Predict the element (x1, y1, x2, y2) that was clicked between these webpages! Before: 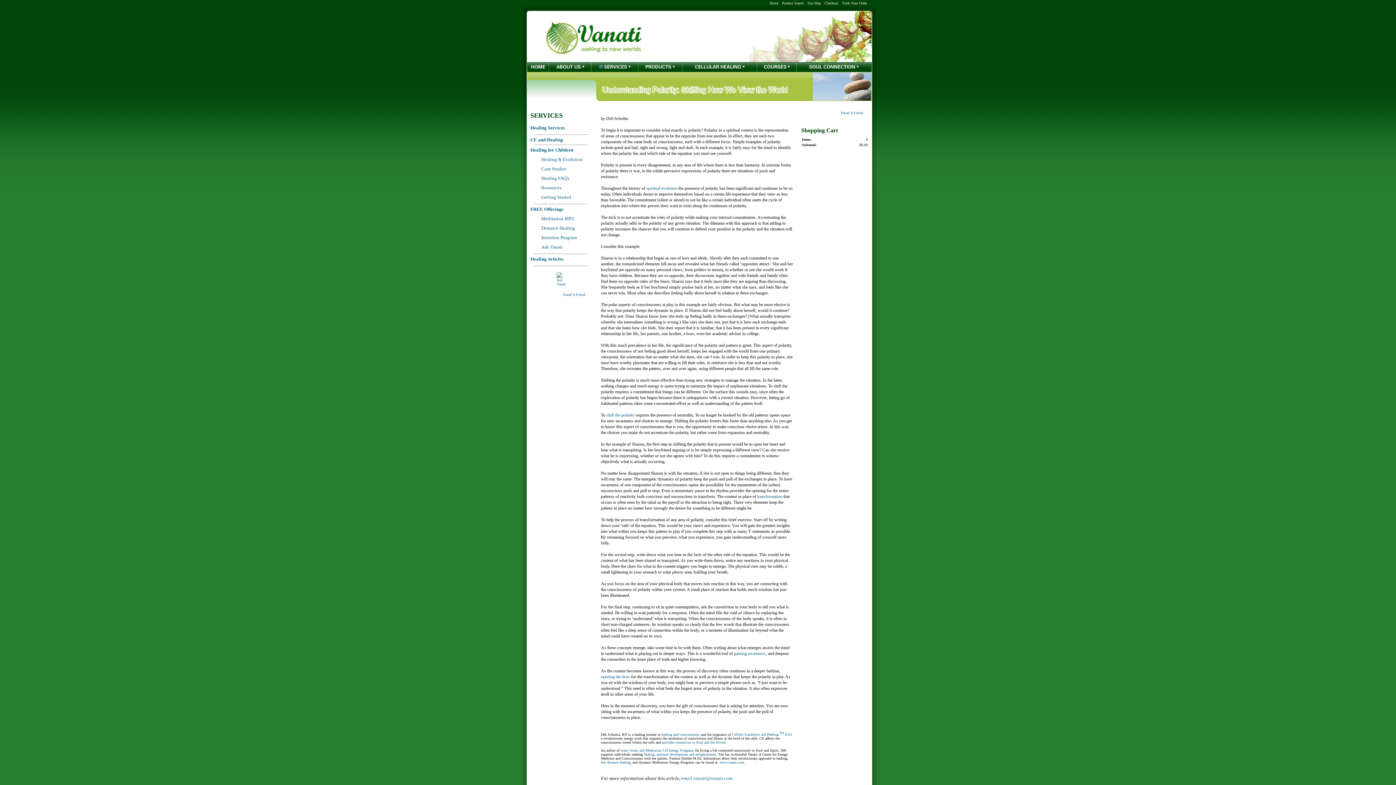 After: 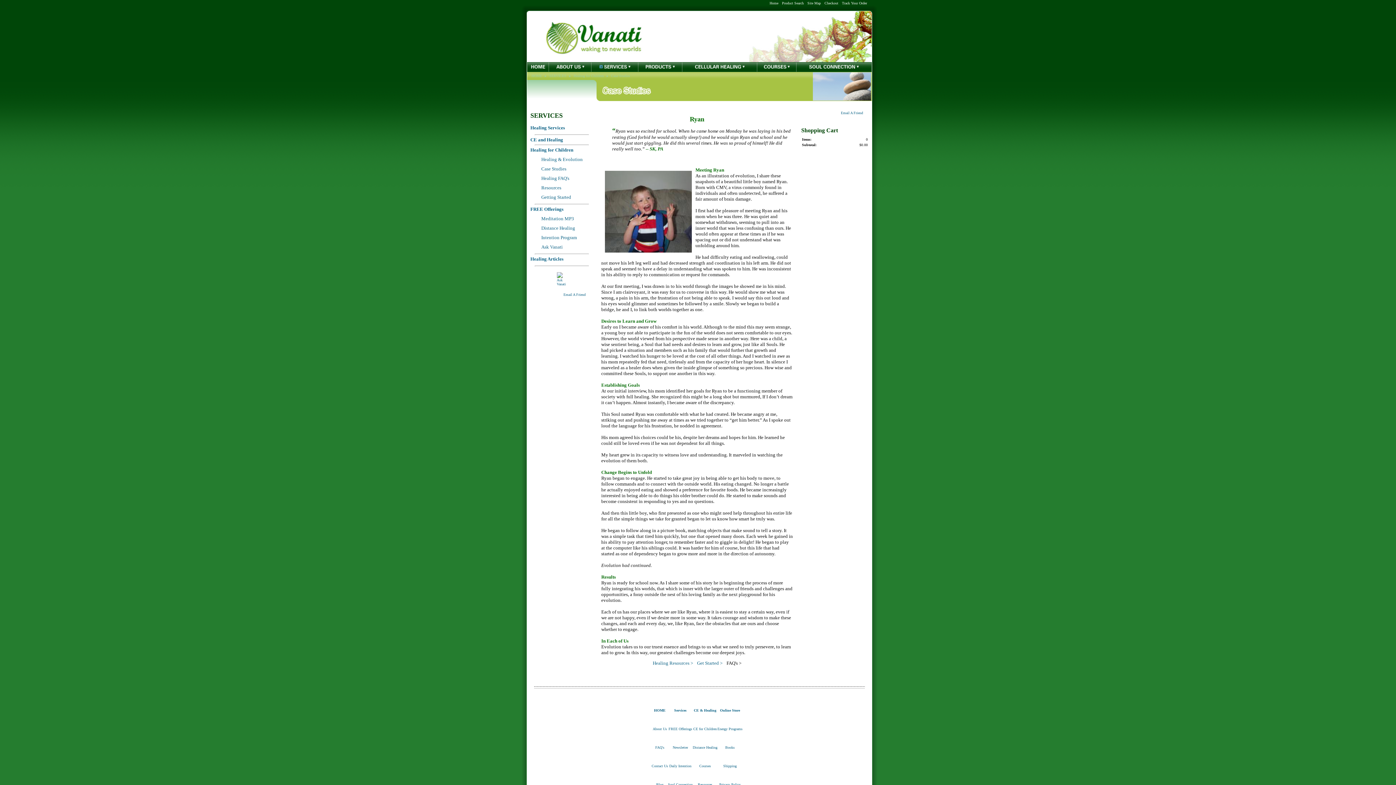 Action: bbox: (541, 167, 566, 171) label: Case Studies